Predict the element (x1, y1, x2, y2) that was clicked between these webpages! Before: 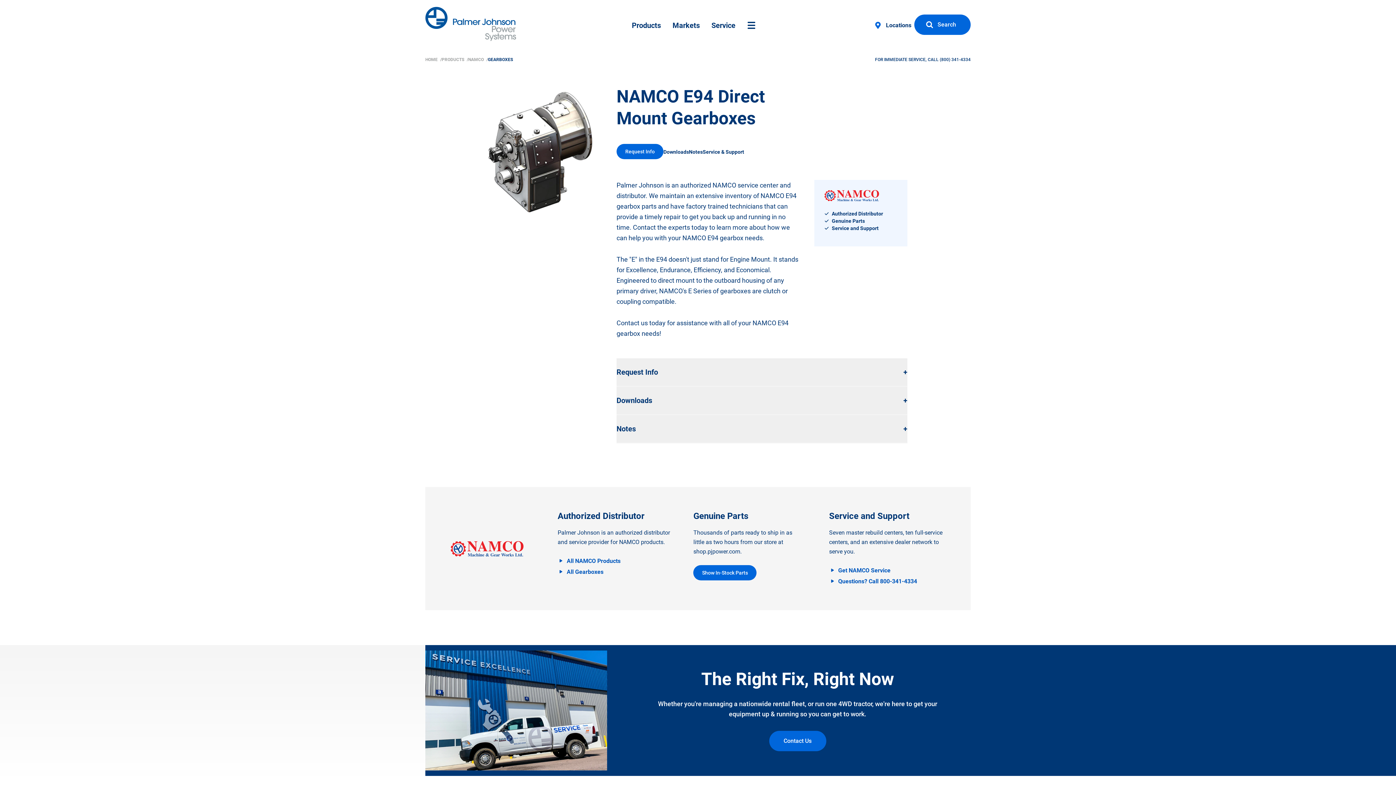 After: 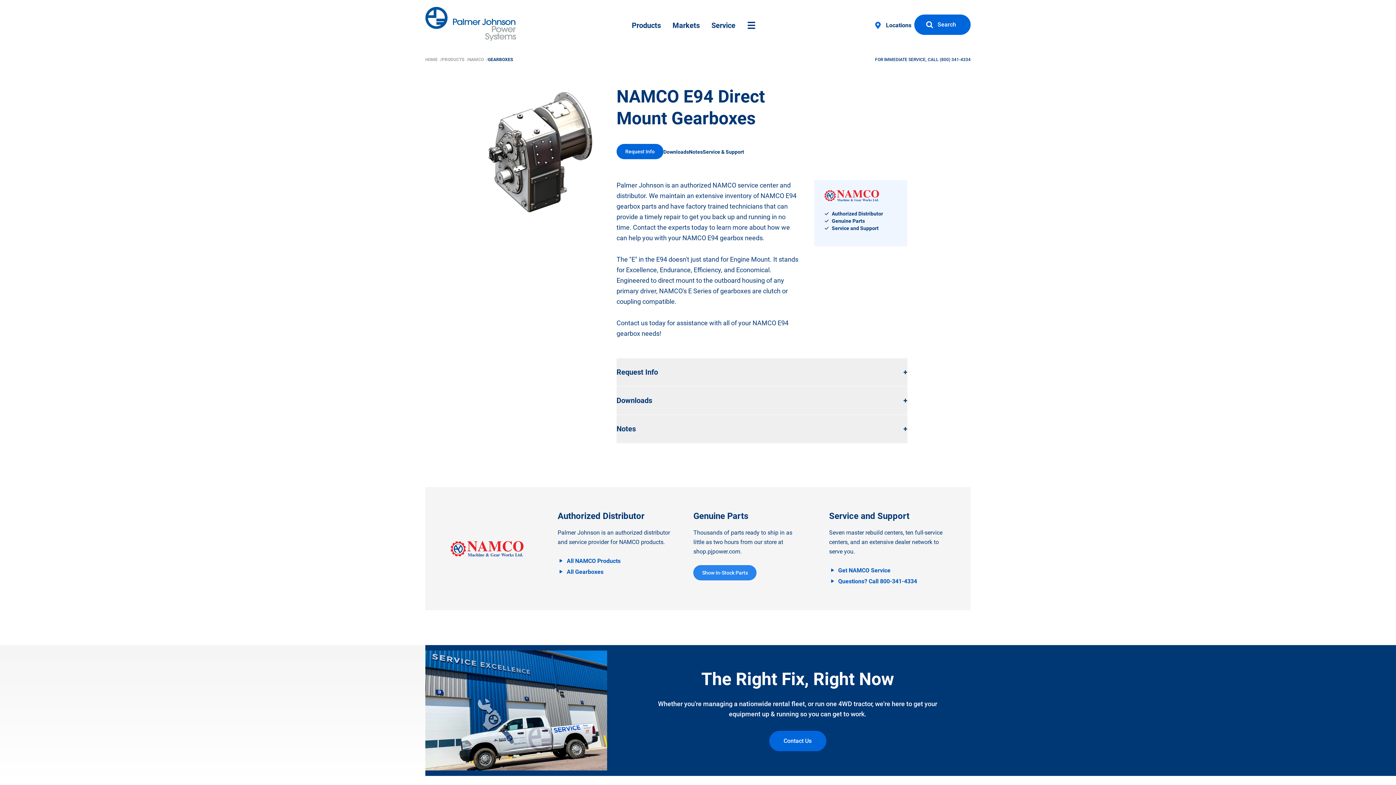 Action: bbox: (693, 565, 756, 580) label: Show In-Stock Parts